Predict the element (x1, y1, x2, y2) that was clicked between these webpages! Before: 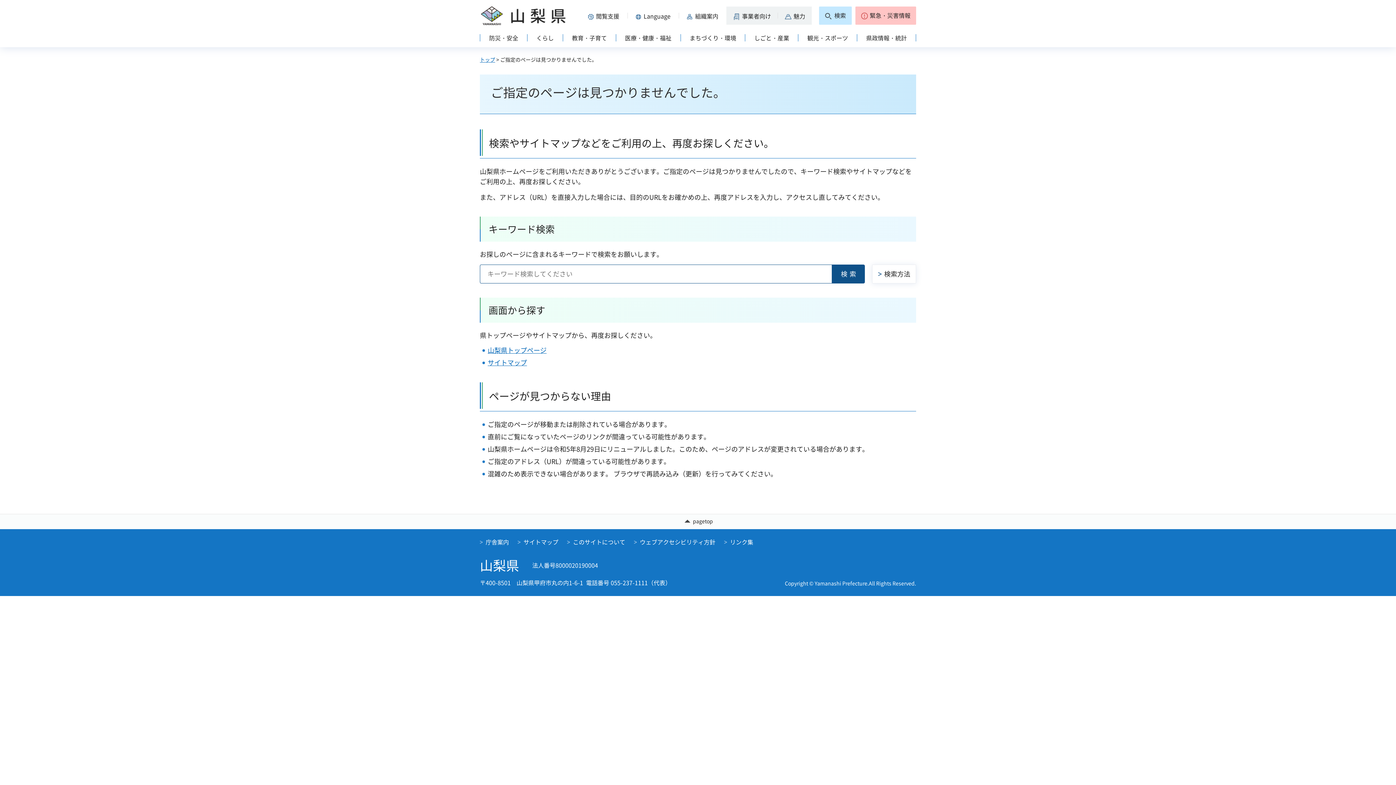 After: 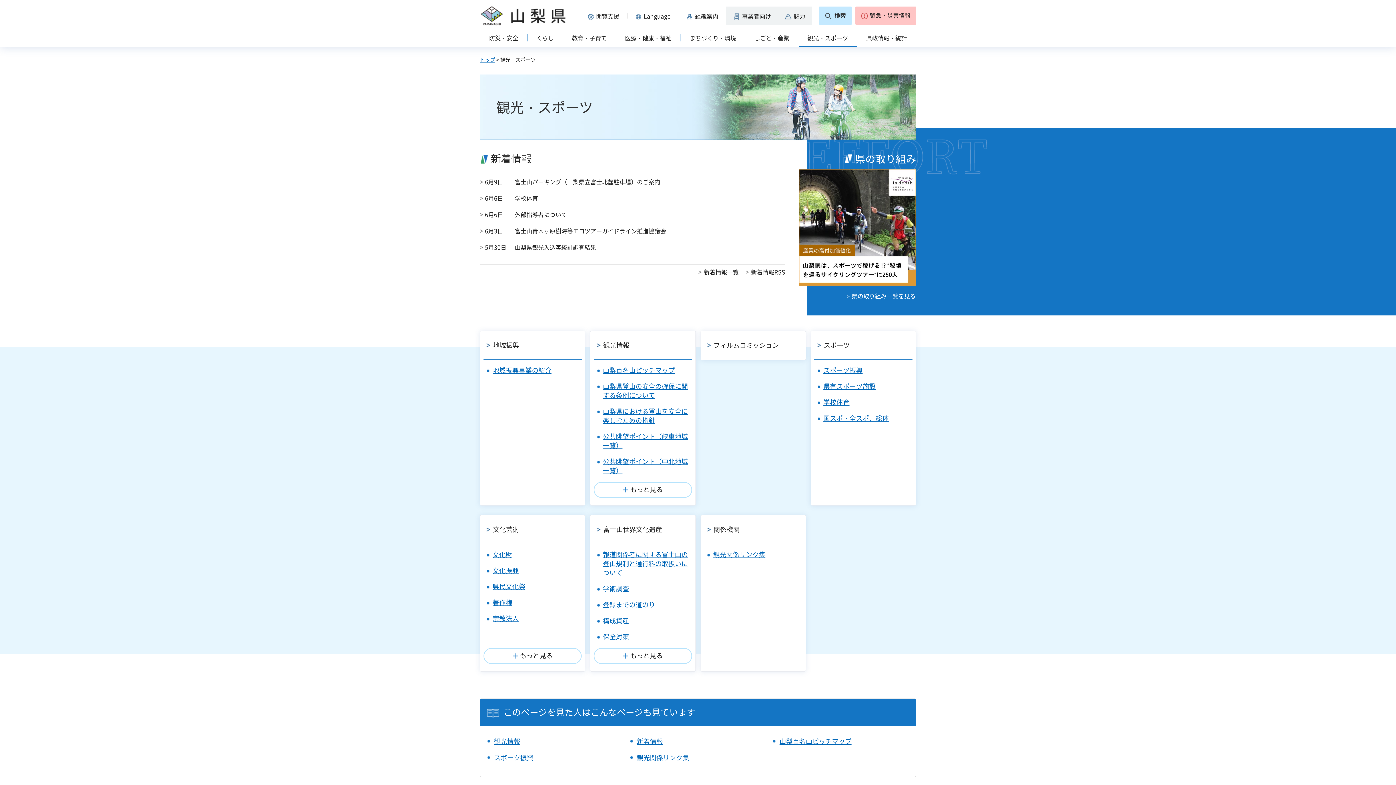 Action: bbox: (798, 30, 857, 47) label: 観光・スポーツ